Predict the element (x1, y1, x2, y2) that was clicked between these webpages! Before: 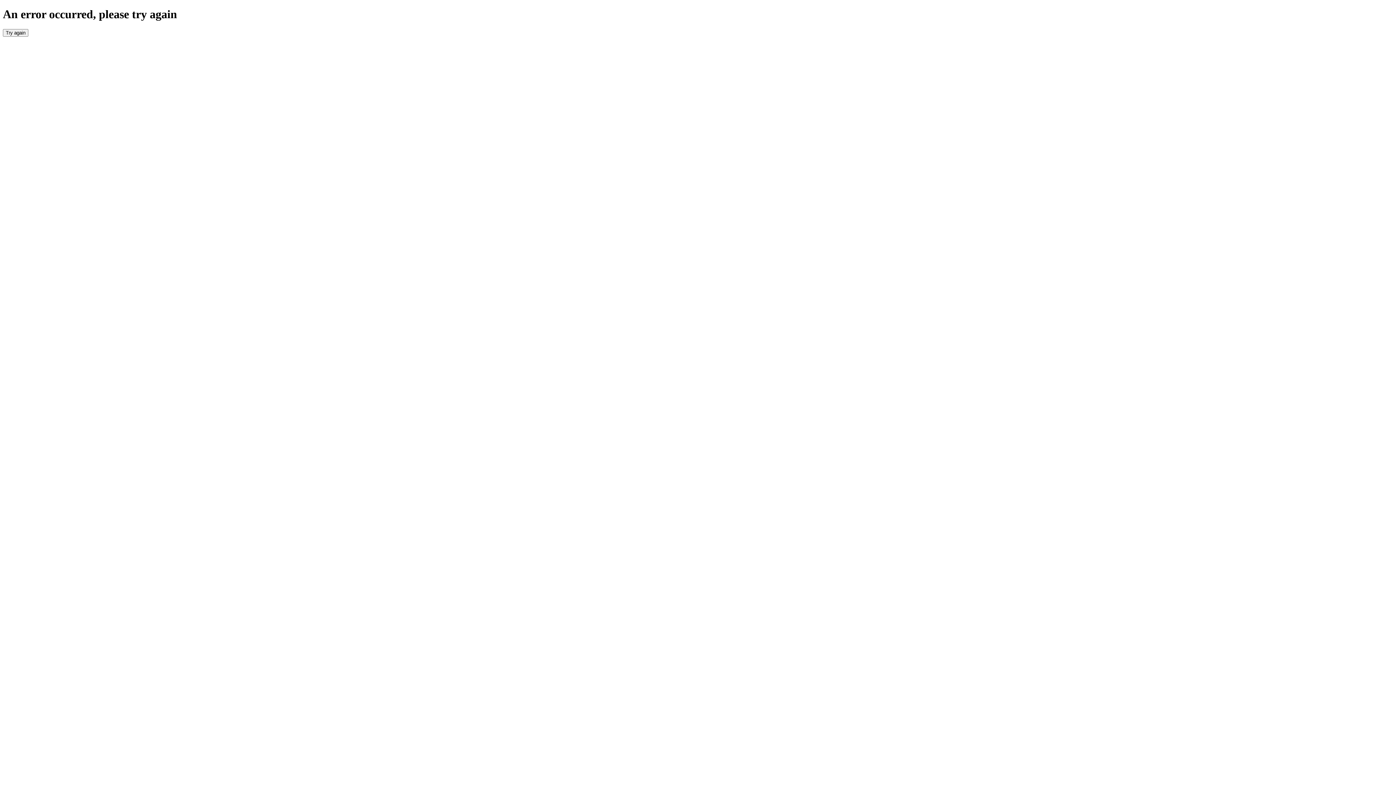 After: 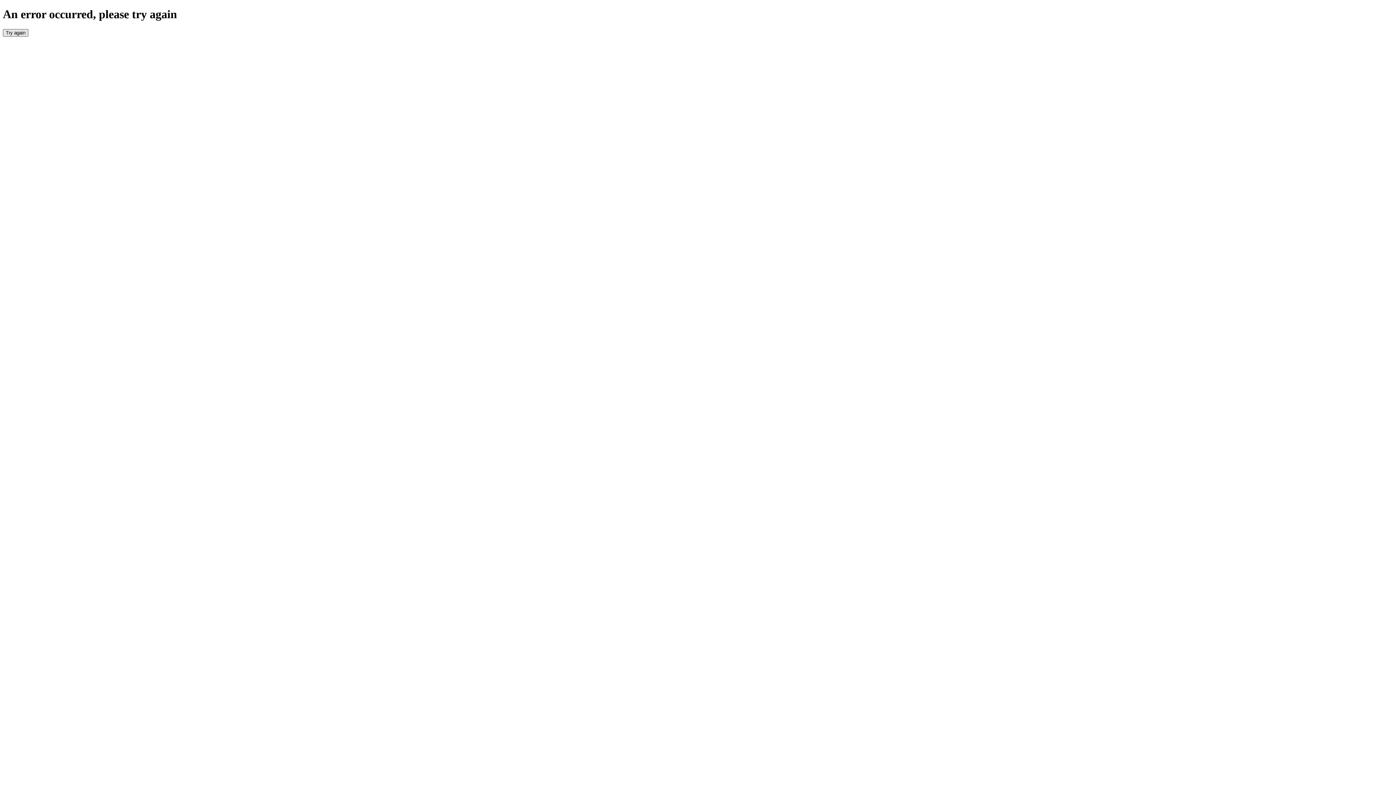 Action: bbox: (2, 29, 28, 36) label: Try again